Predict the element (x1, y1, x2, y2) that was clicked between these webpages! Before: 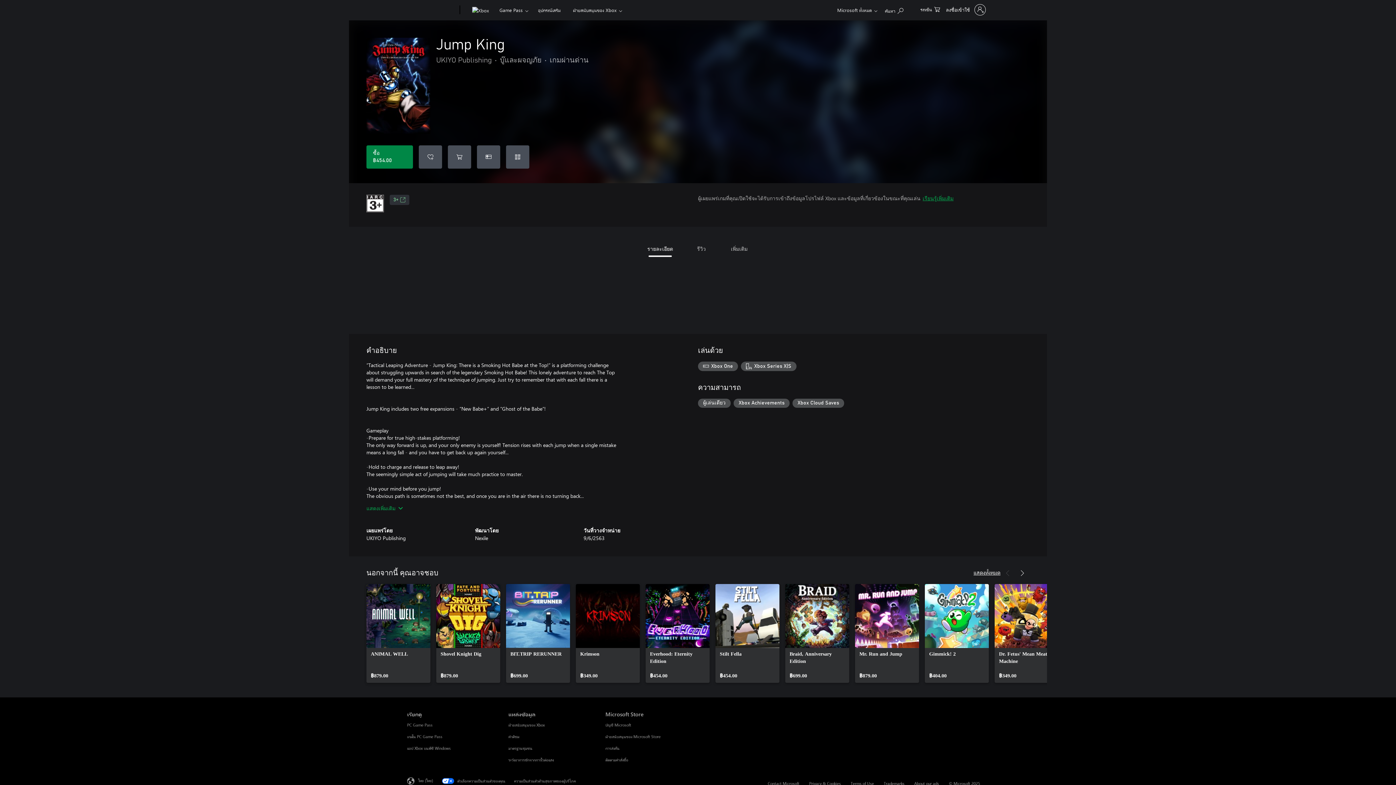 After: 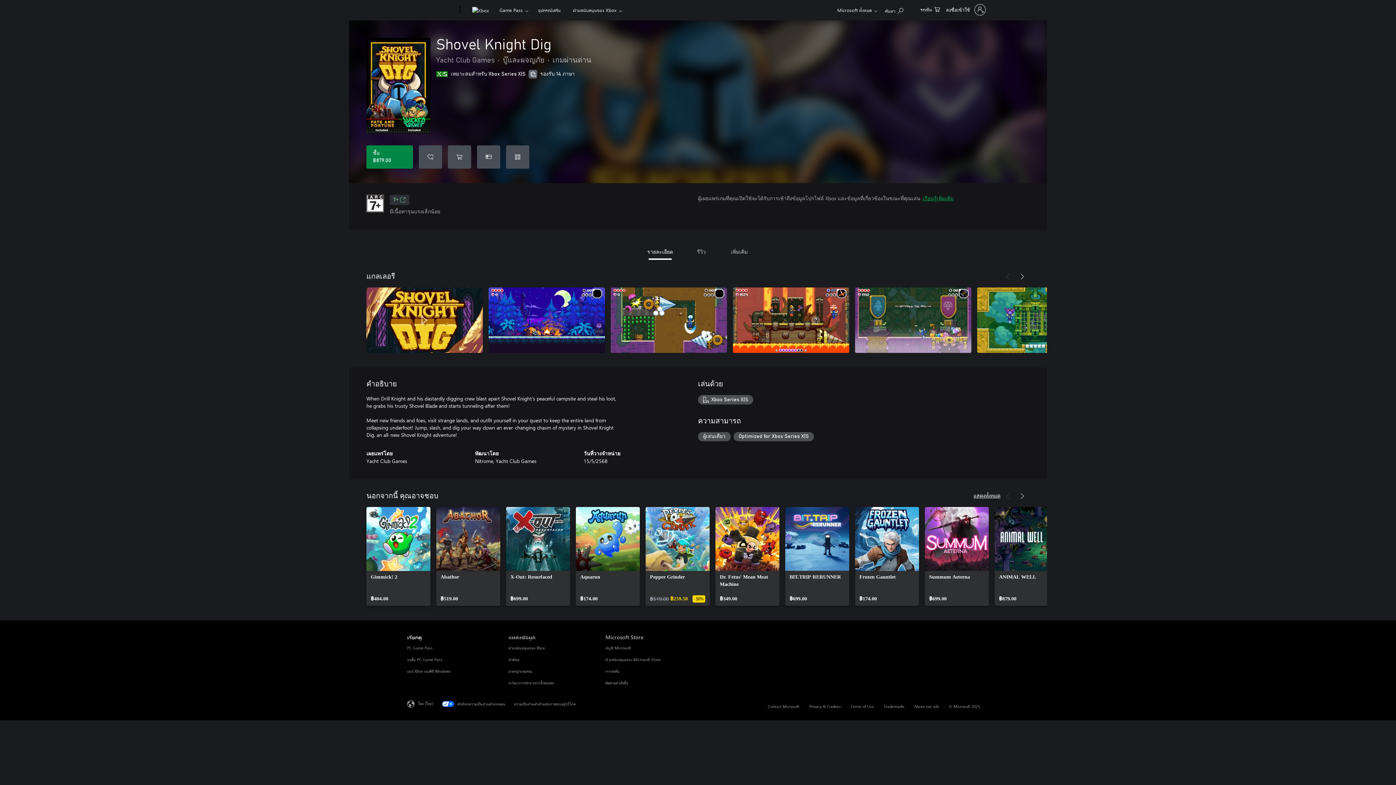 Action: bbox: (436, 584, 500, 683) label: Shovel Knight Dig, ฿879.00